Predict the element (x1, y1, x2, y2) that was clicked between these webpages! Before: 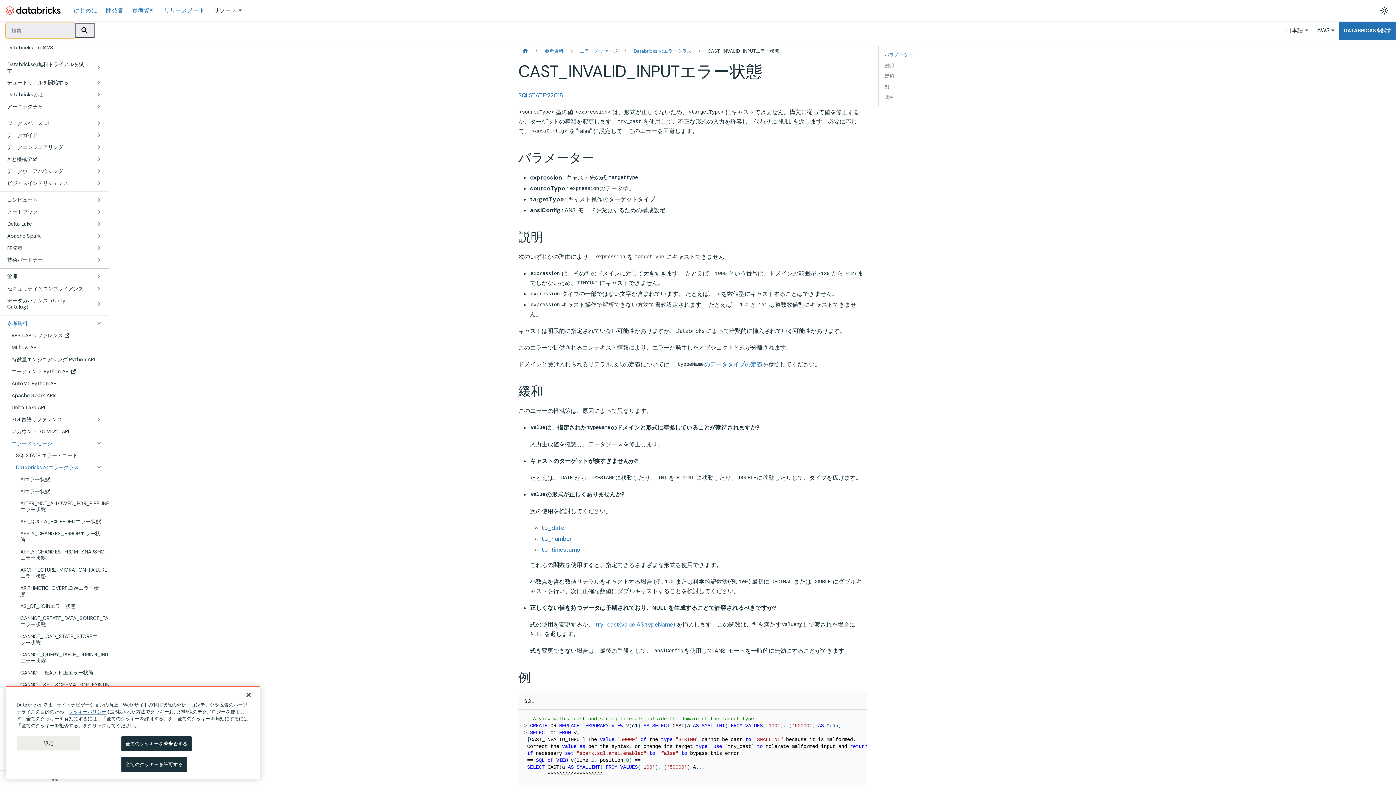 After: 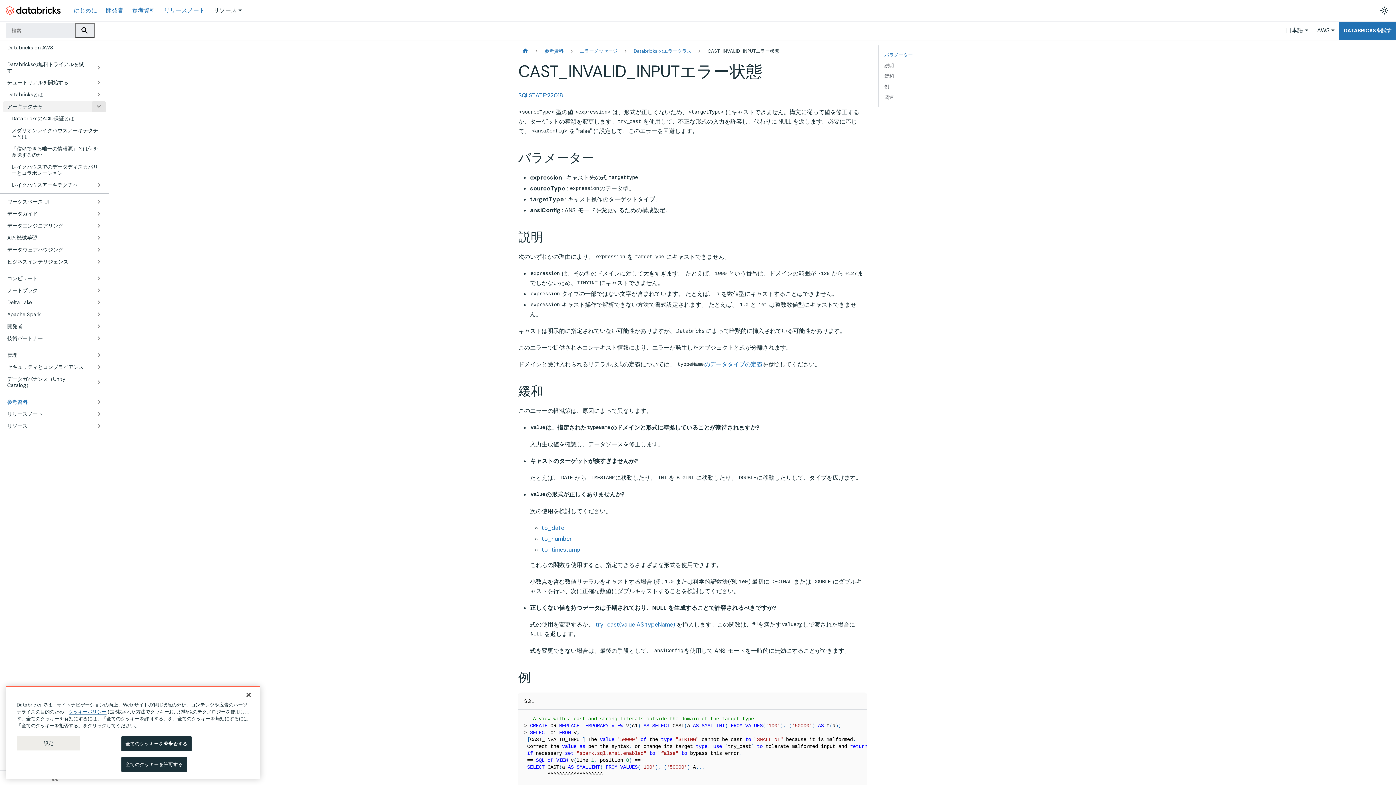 Action: label: 'アーキテクチャ'の目次を開く bbox: (91, 101, 106, 111)